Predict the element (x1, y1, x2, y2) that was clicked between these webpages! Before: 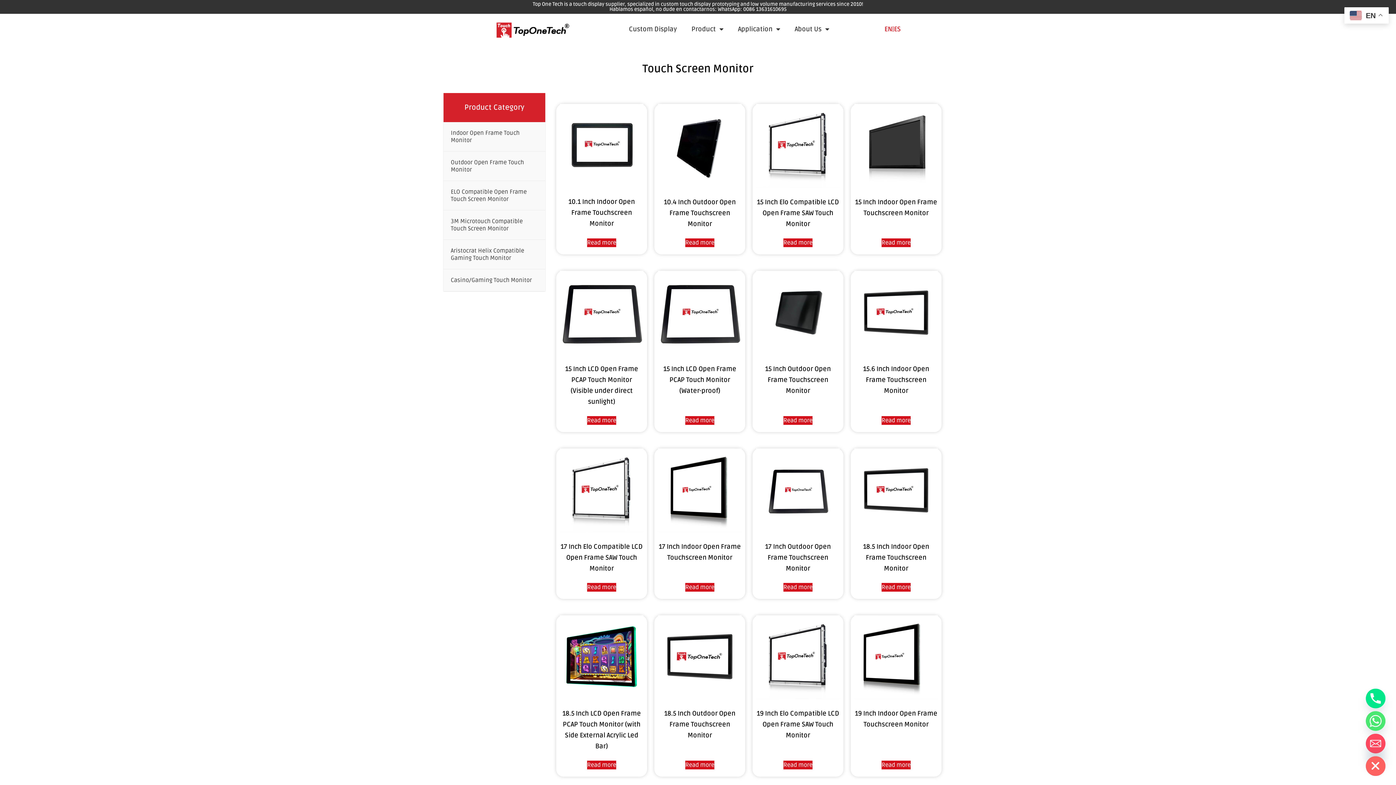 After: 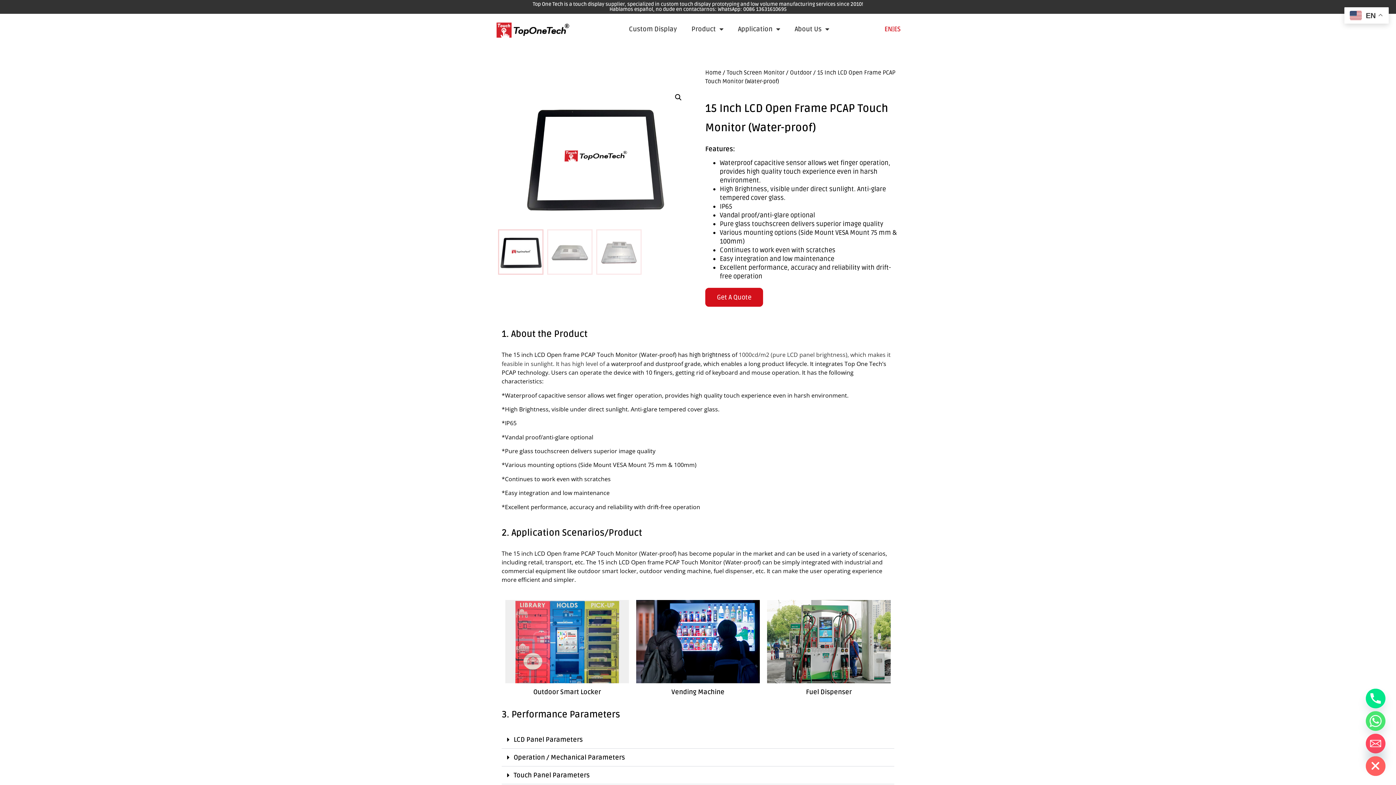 Action: bbox: (685, 416, 714, 424) label: Read more about “15 Inch LCD Open Frame PCAP Touch Monitor (Water-proof)”